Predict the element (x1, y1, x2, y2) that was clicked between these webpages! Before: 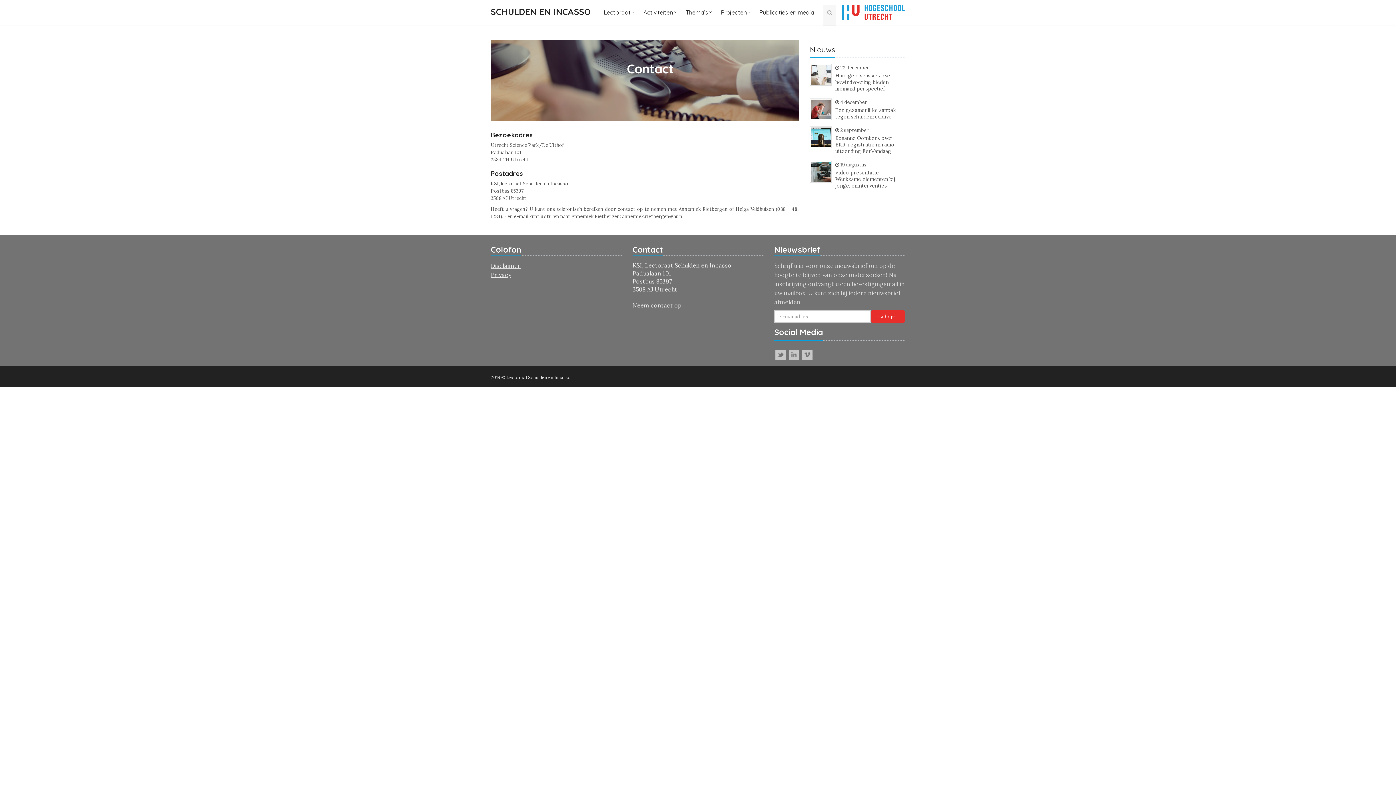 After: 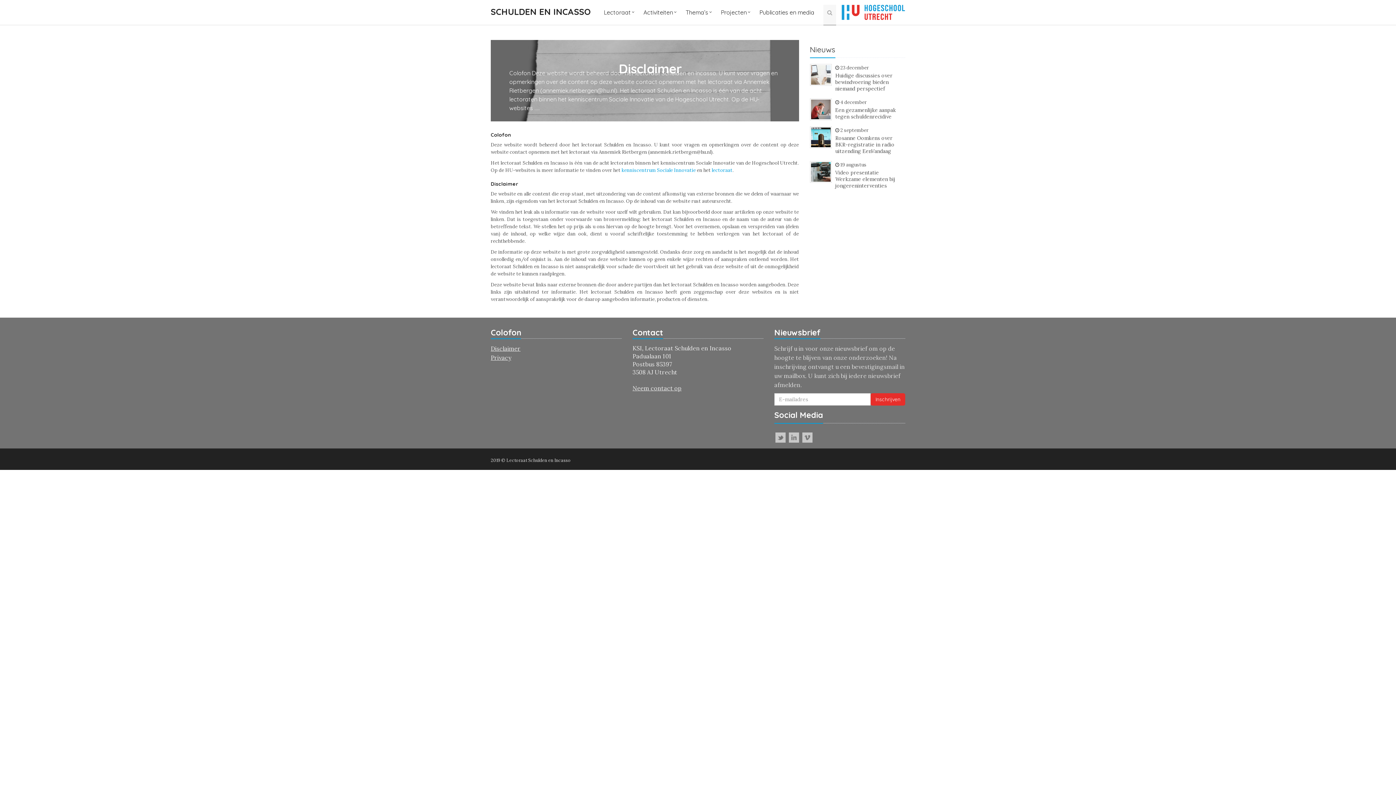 Action: bbox: (490, 262, 520, 269) label: Disclaimer